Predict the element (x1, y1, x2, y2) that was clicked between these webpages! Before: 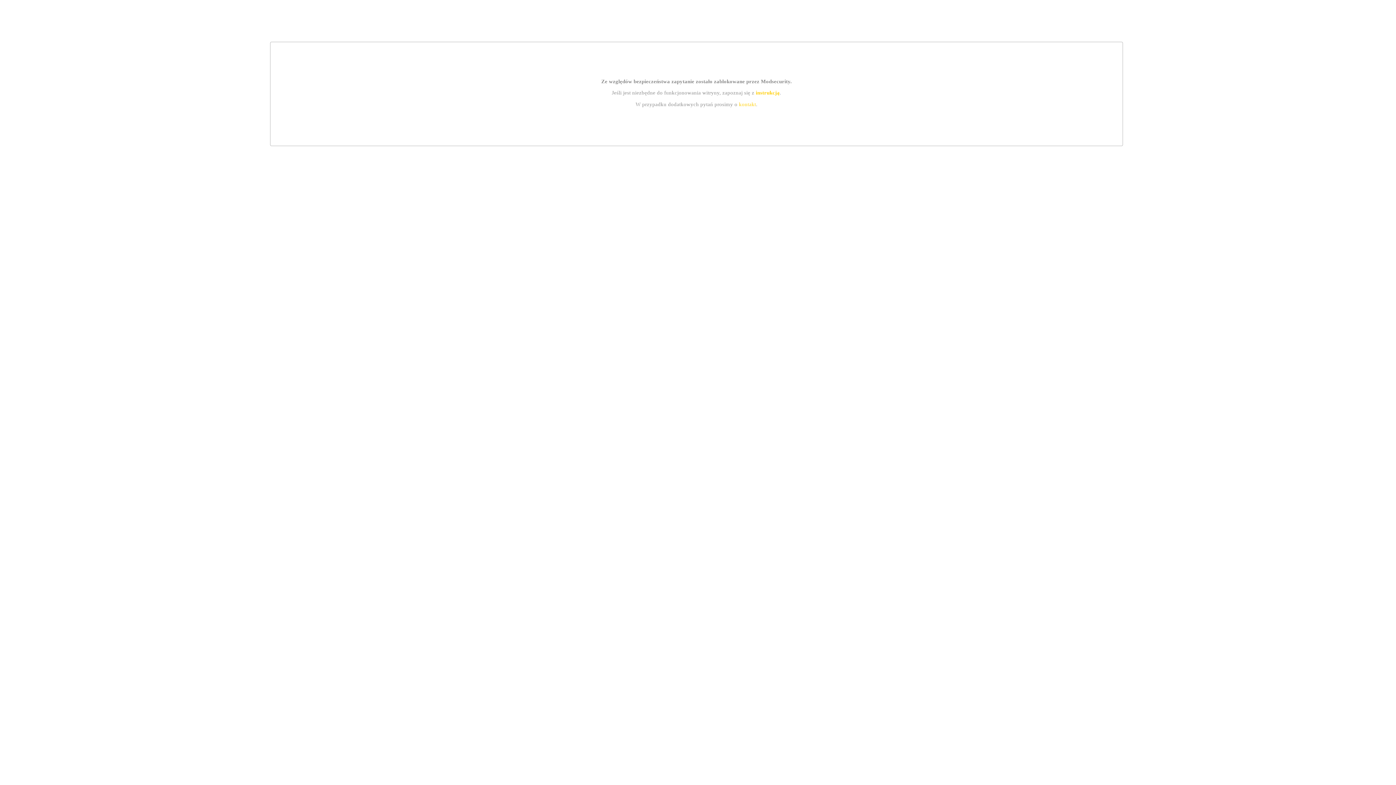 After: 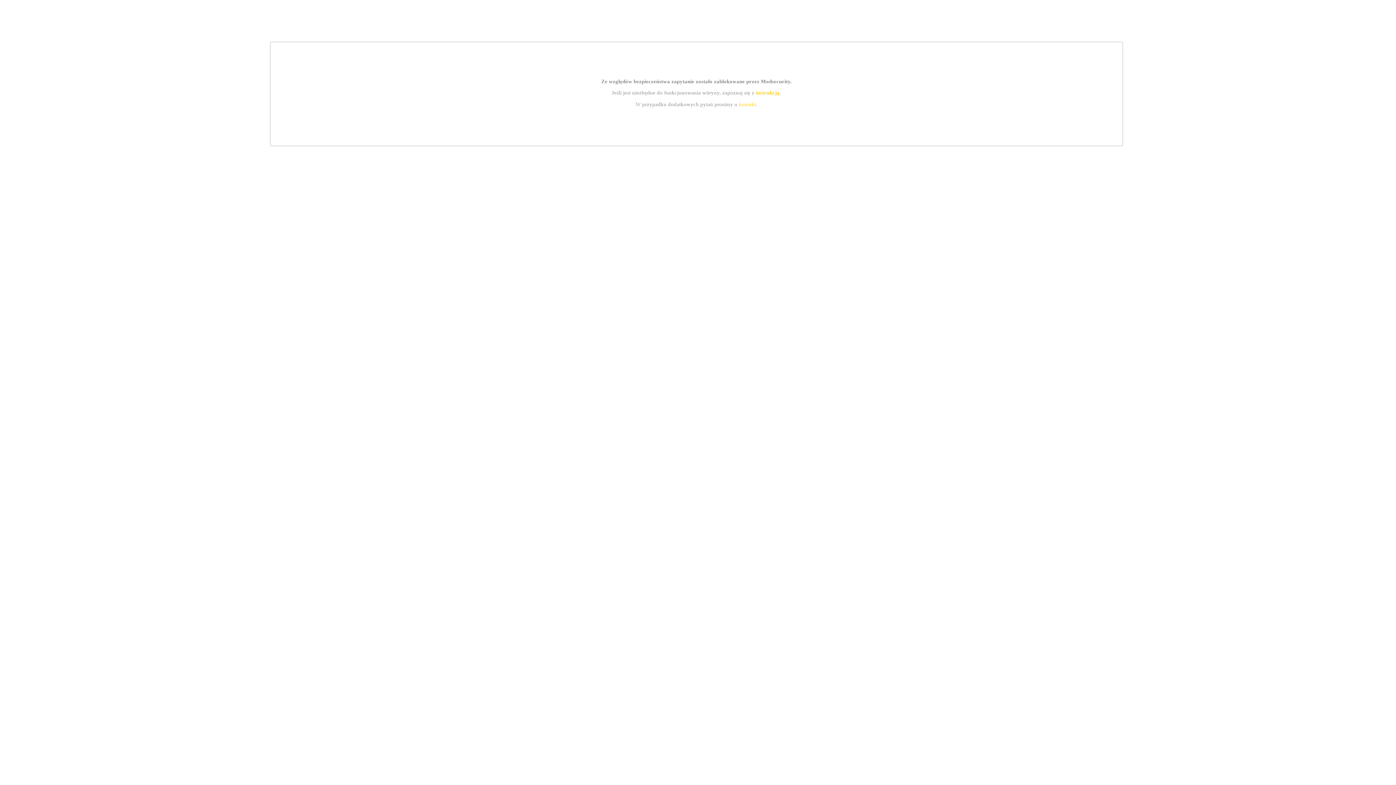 Action: bbox: (739, 101, 756, 107) label: kontakt